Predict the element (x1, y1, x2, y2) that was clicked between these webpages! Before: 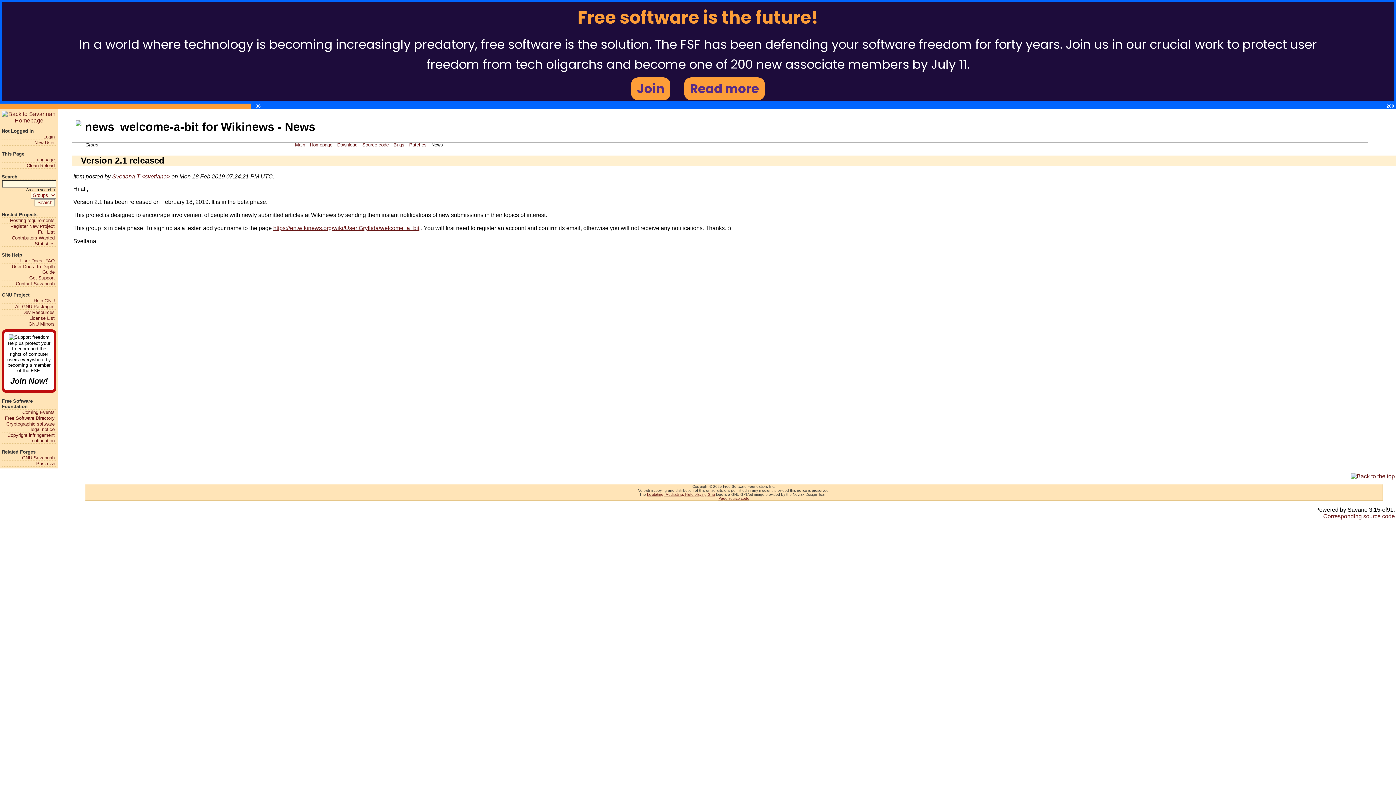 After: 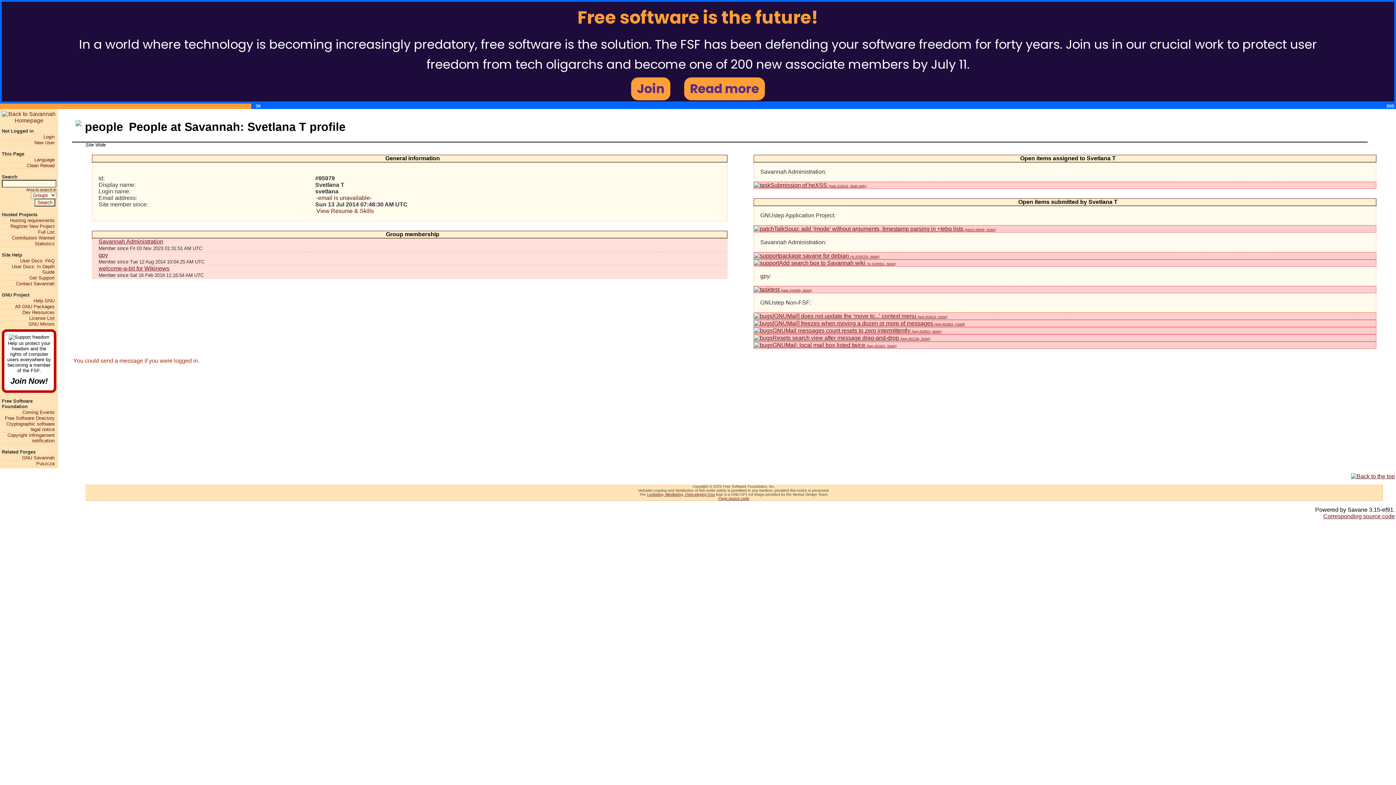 Action: bbox: (112, 173, 170, 179) label: Svetlana T <svetlana>